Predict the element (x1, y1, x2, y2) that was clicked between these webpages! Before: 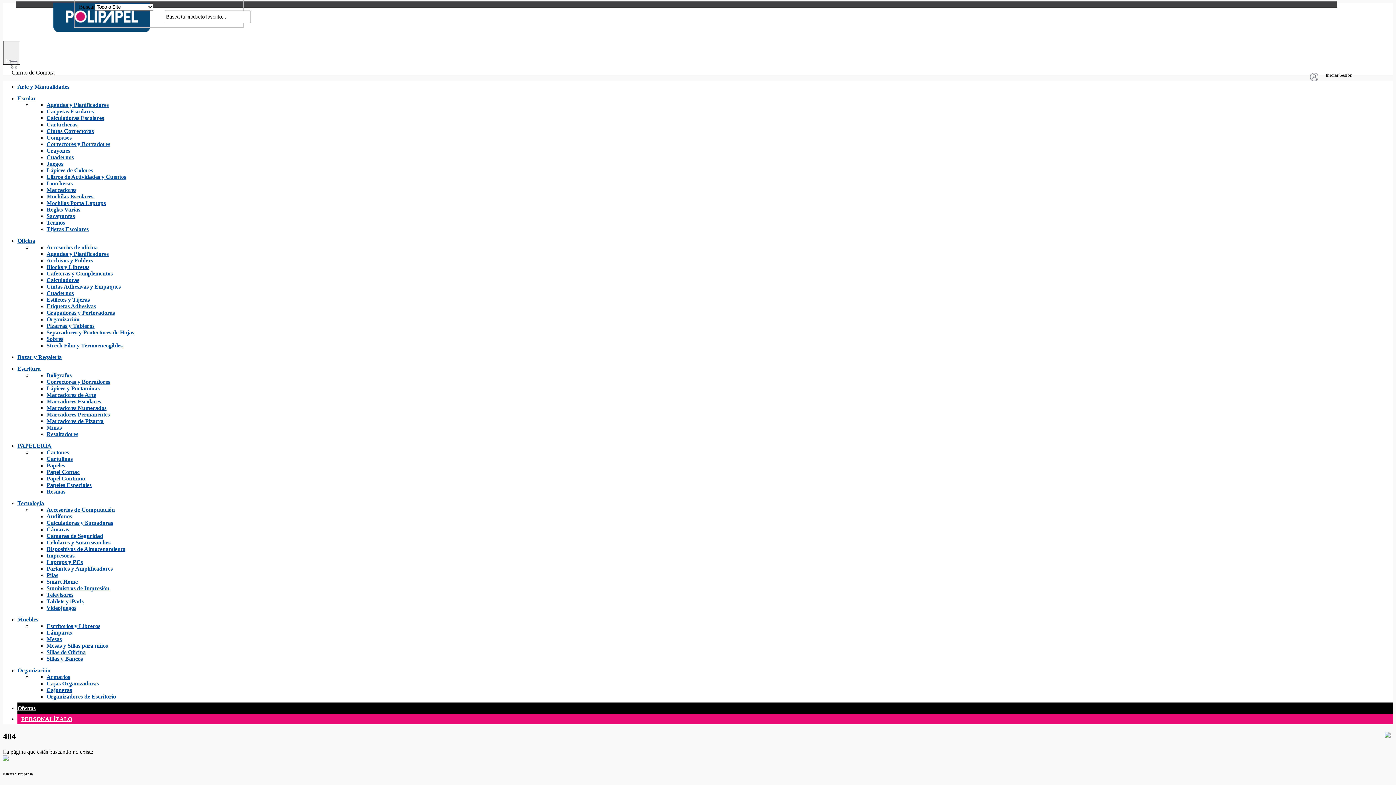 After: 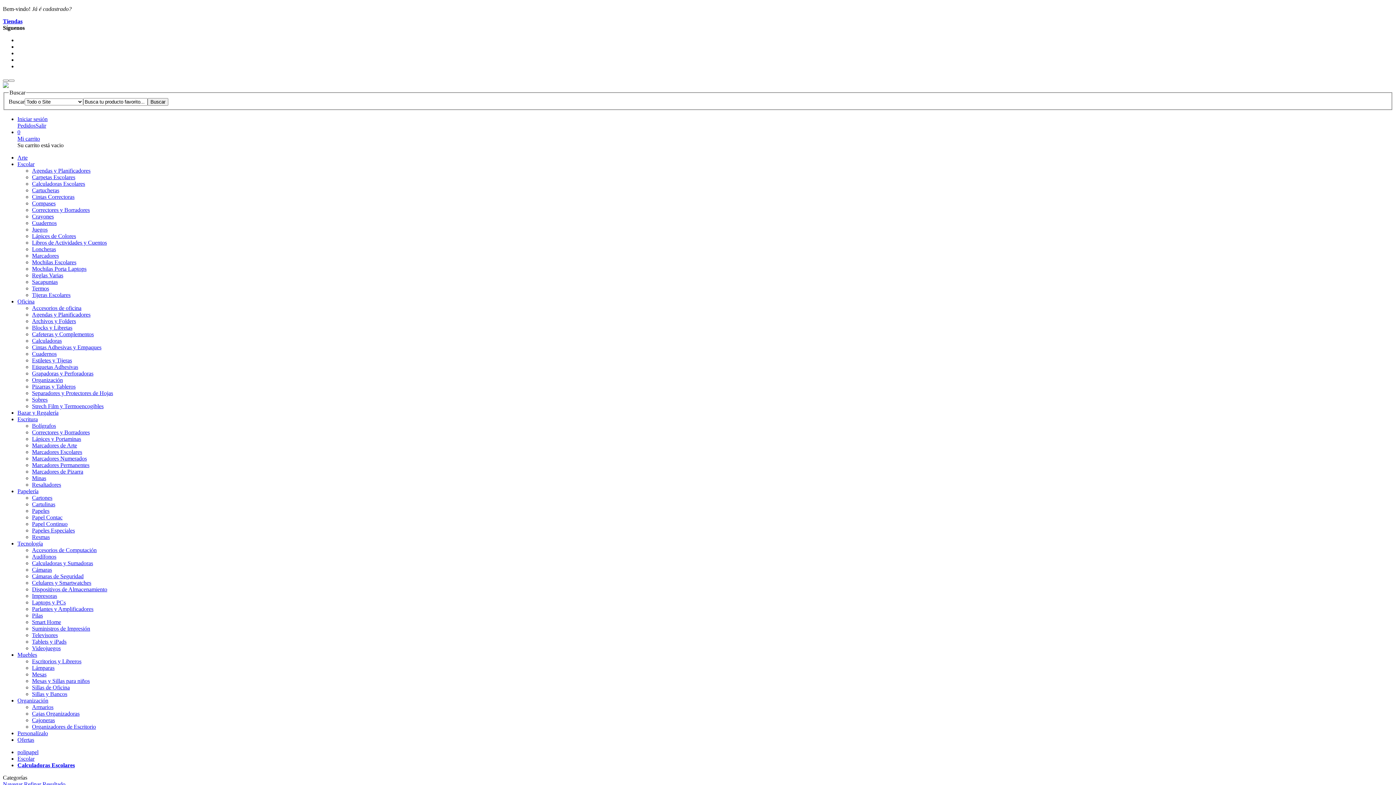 Action: bbox: (46, 114, 104, 121) label: Calculadoras Escolares